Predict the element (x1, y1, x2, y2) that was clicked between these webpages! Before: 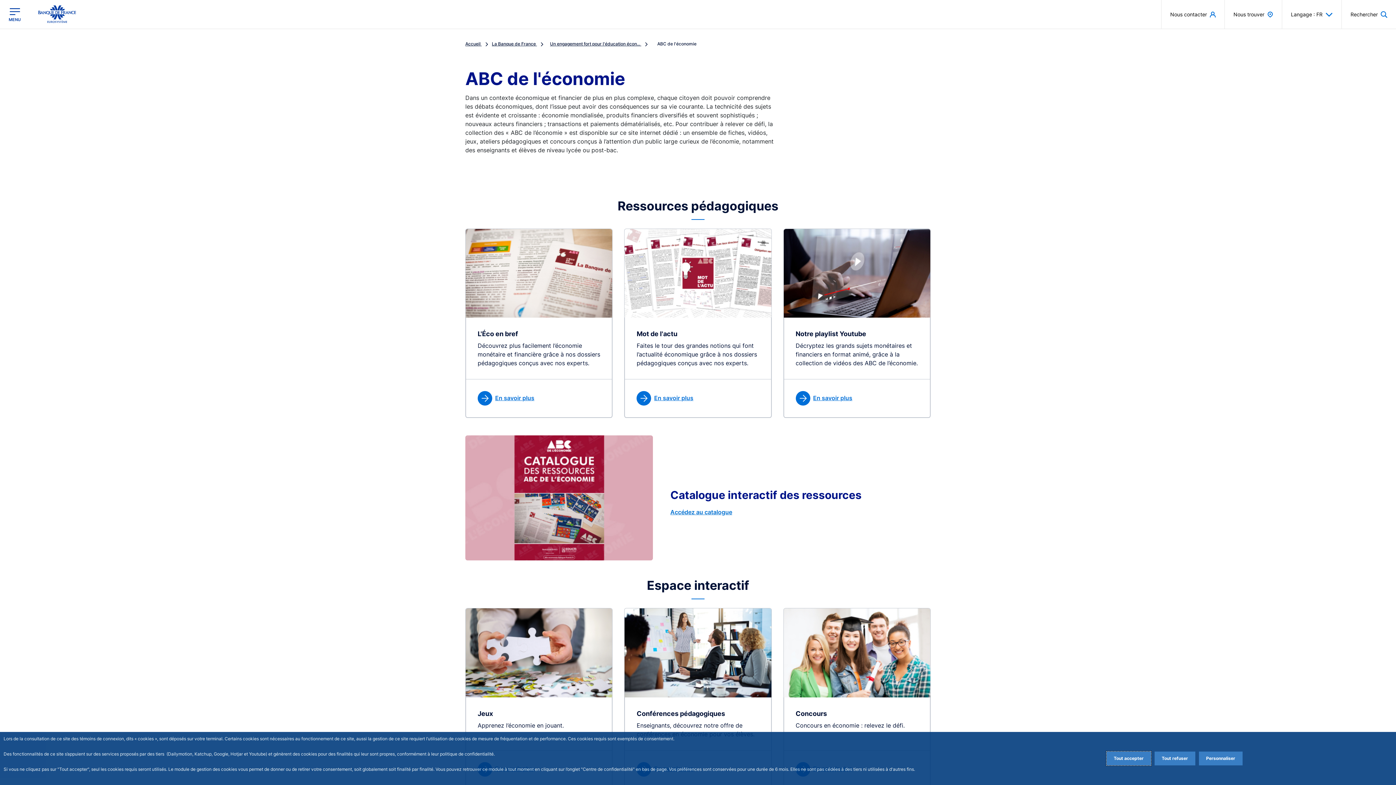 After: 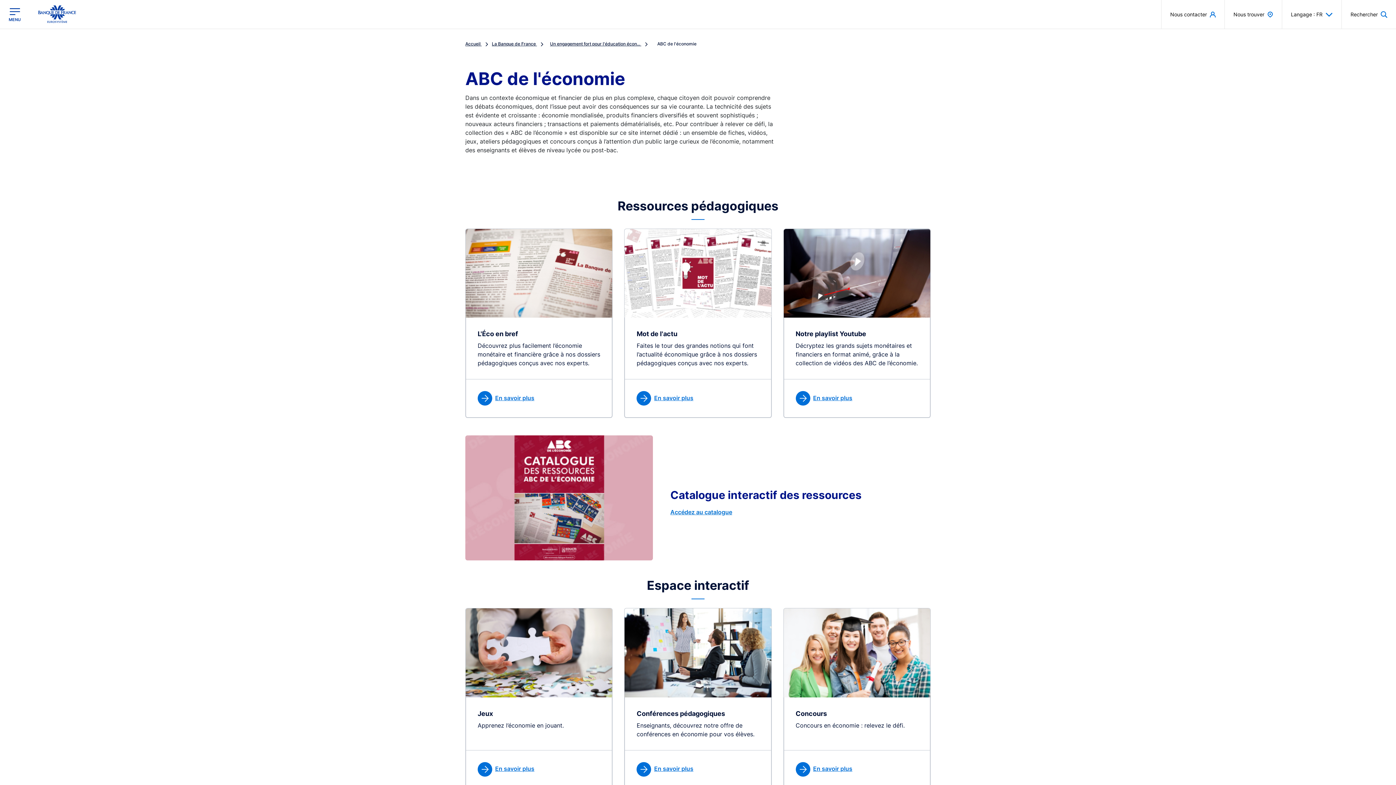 Action: label: Reject proposed privacy settings bbox: (1154, 752, 1195, 765)